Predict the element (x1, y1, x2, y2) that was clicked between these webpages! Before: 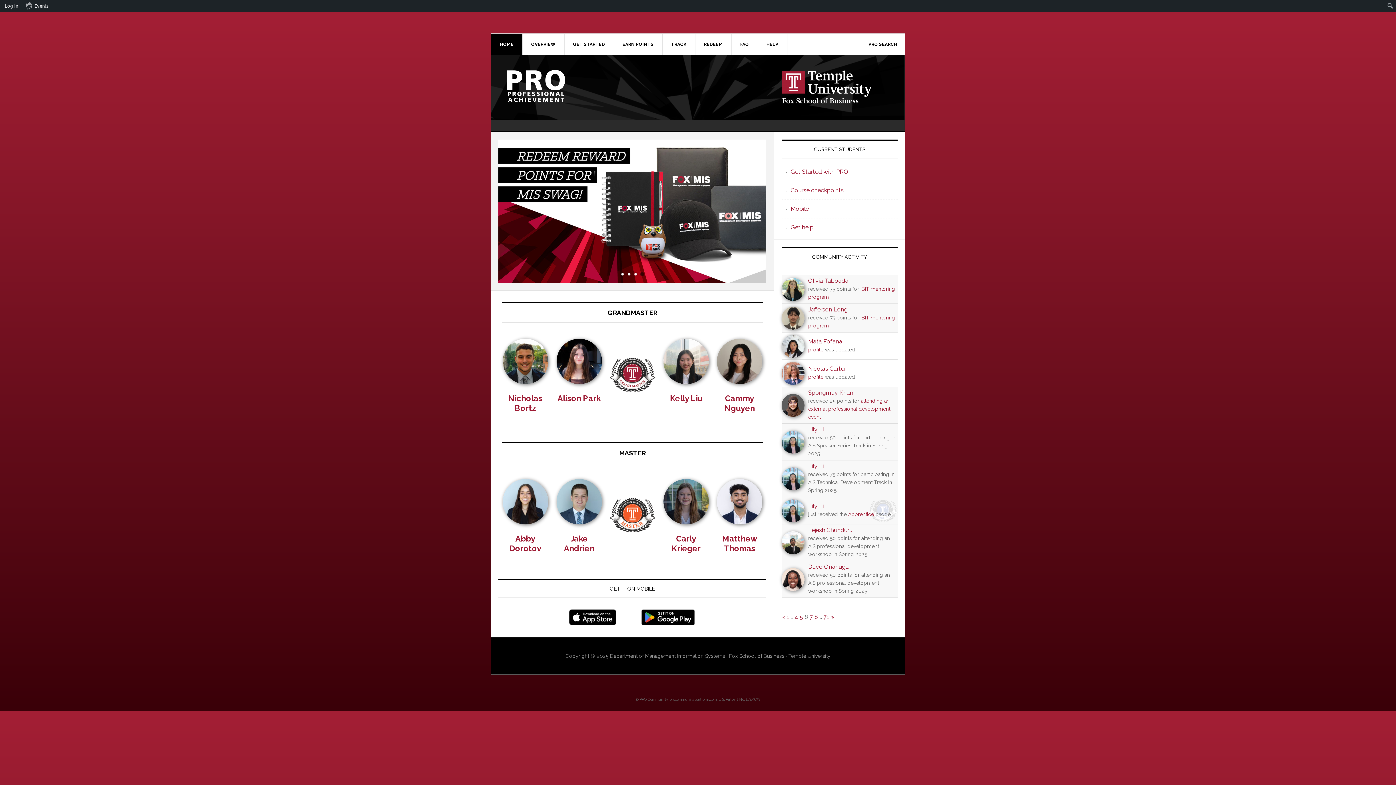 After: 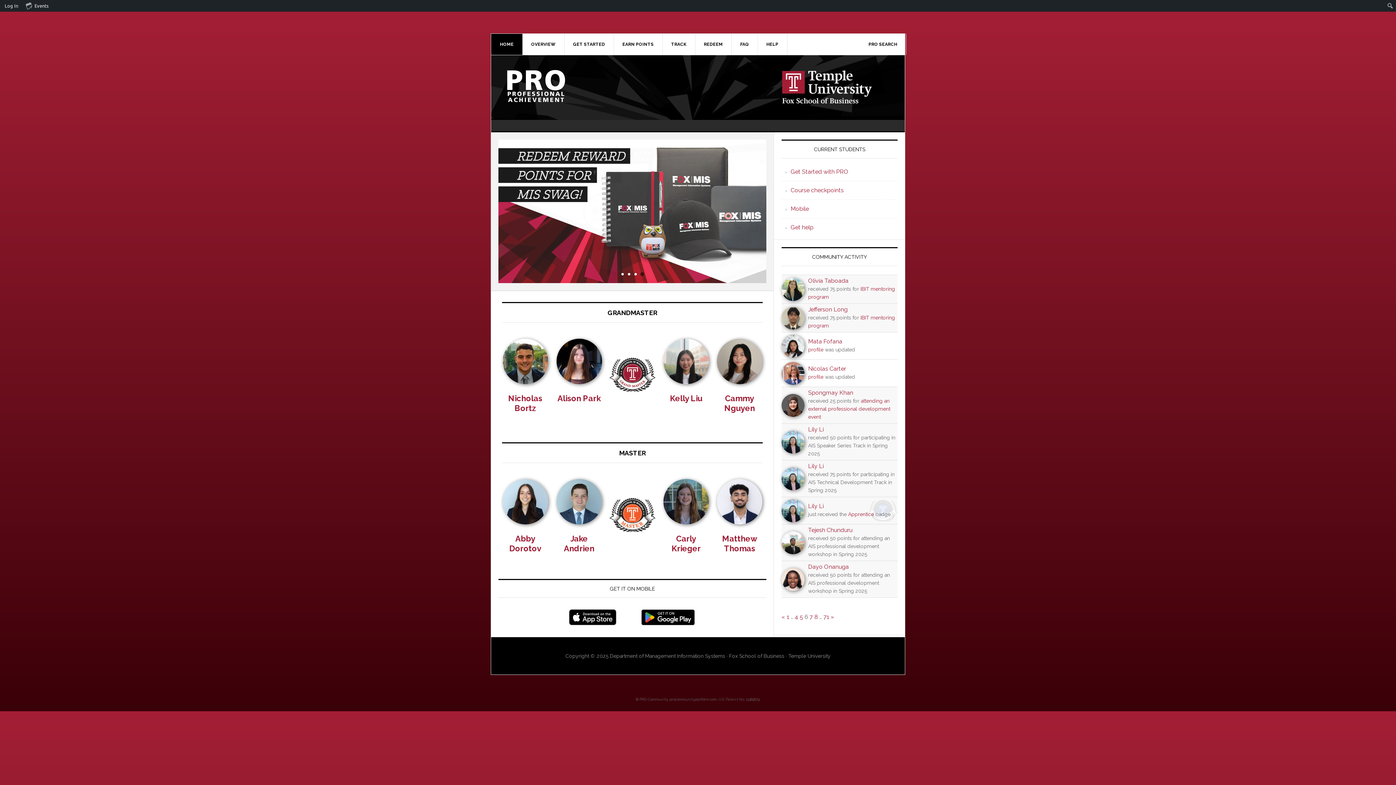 Action: bbox: (640, 272, 644, 277) label: 4